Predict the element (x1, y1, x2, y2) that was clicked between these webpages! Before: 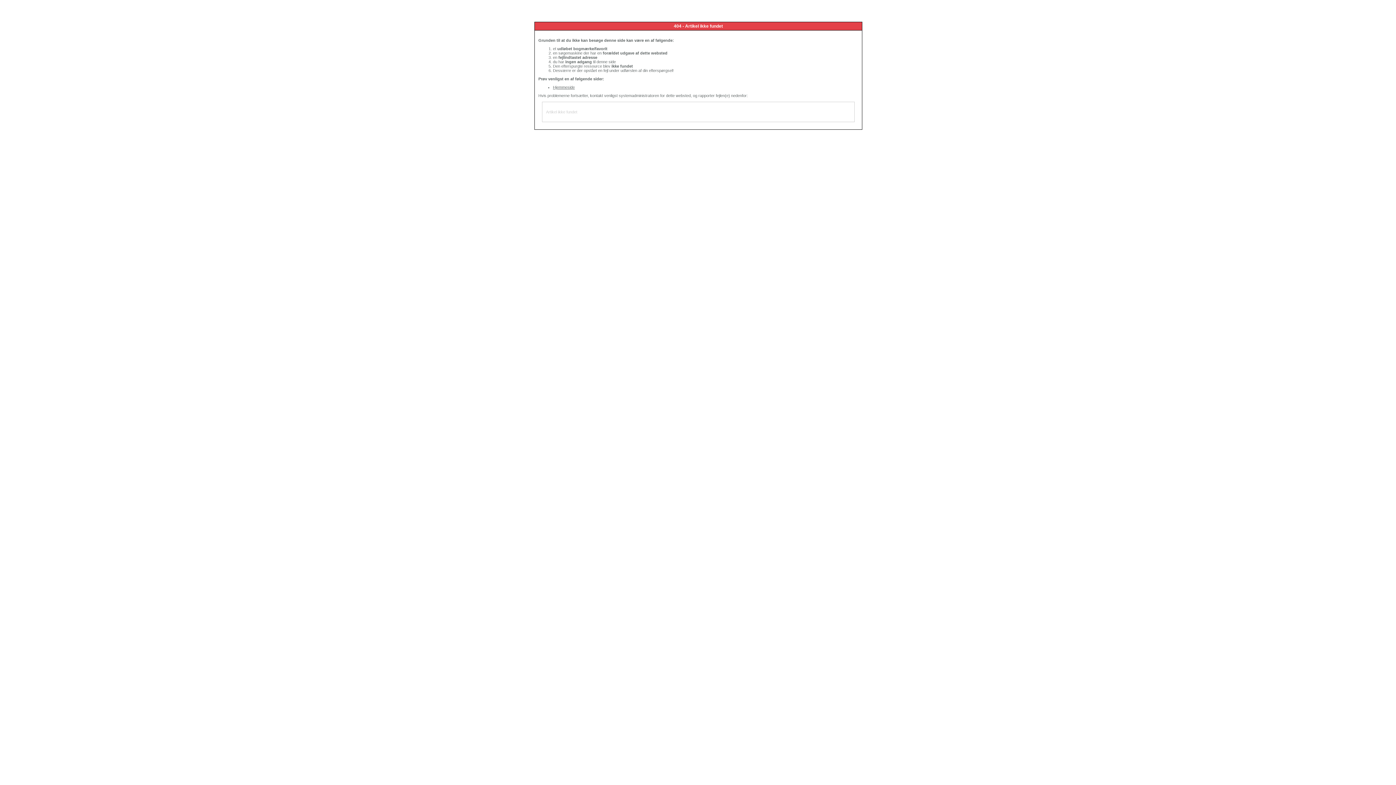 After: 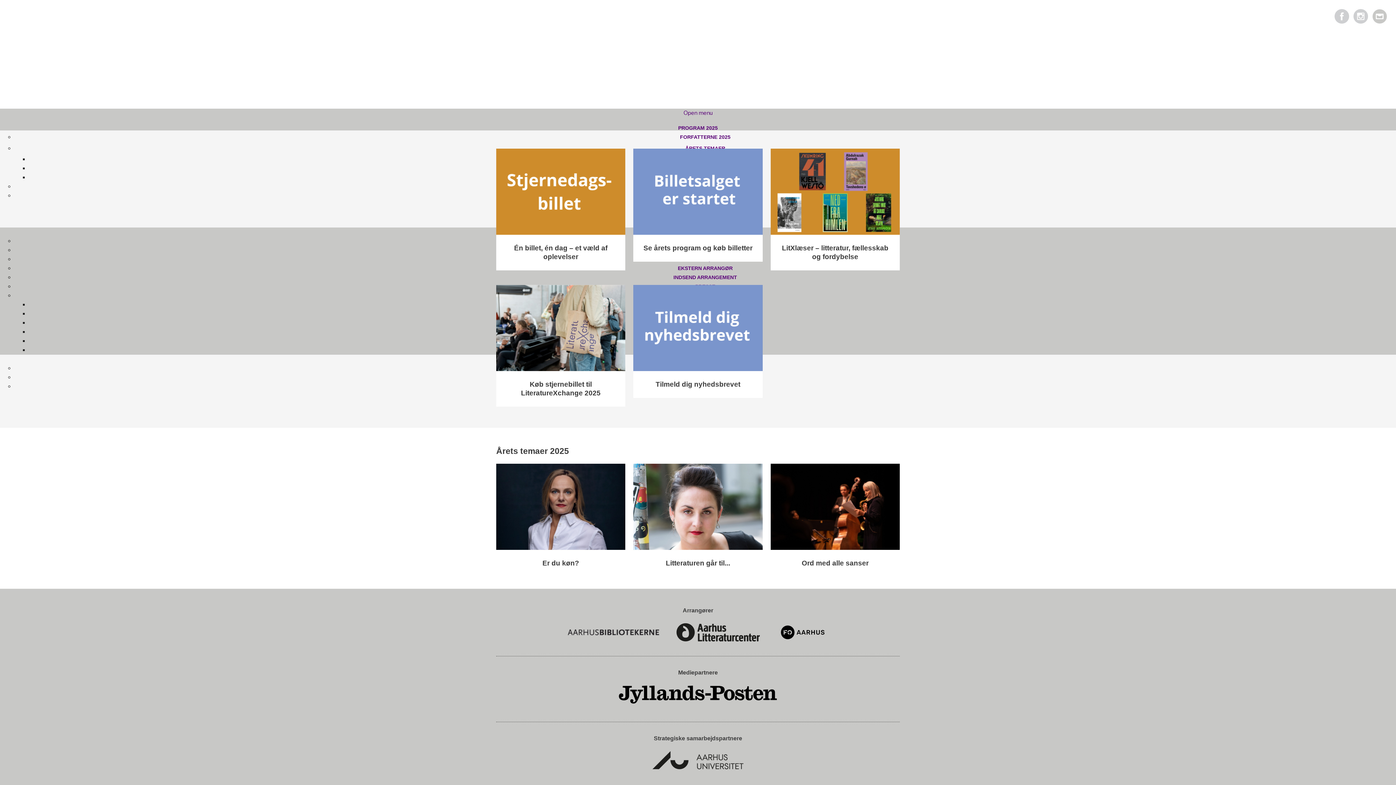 Action: bbox: (553, 85, 574, 89) label: Hjemmeside